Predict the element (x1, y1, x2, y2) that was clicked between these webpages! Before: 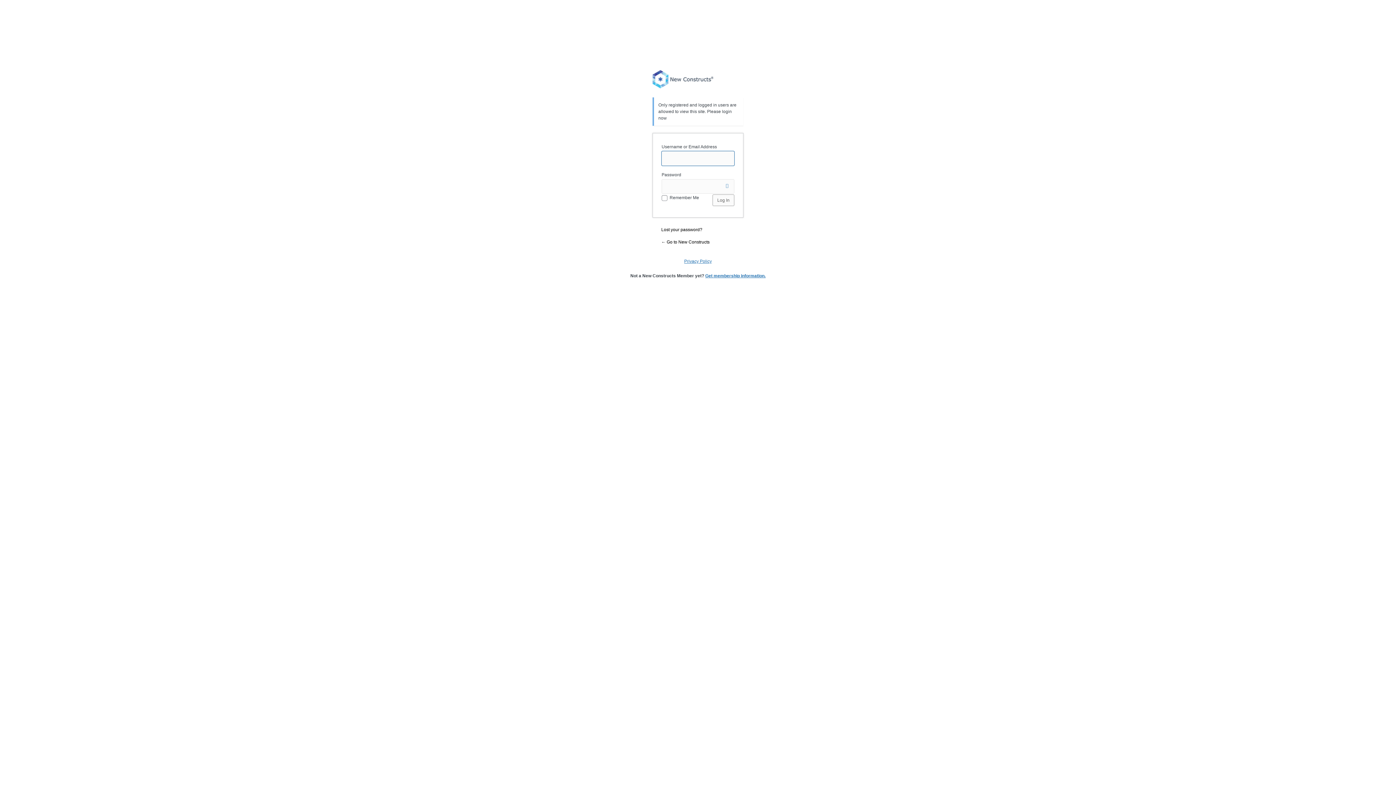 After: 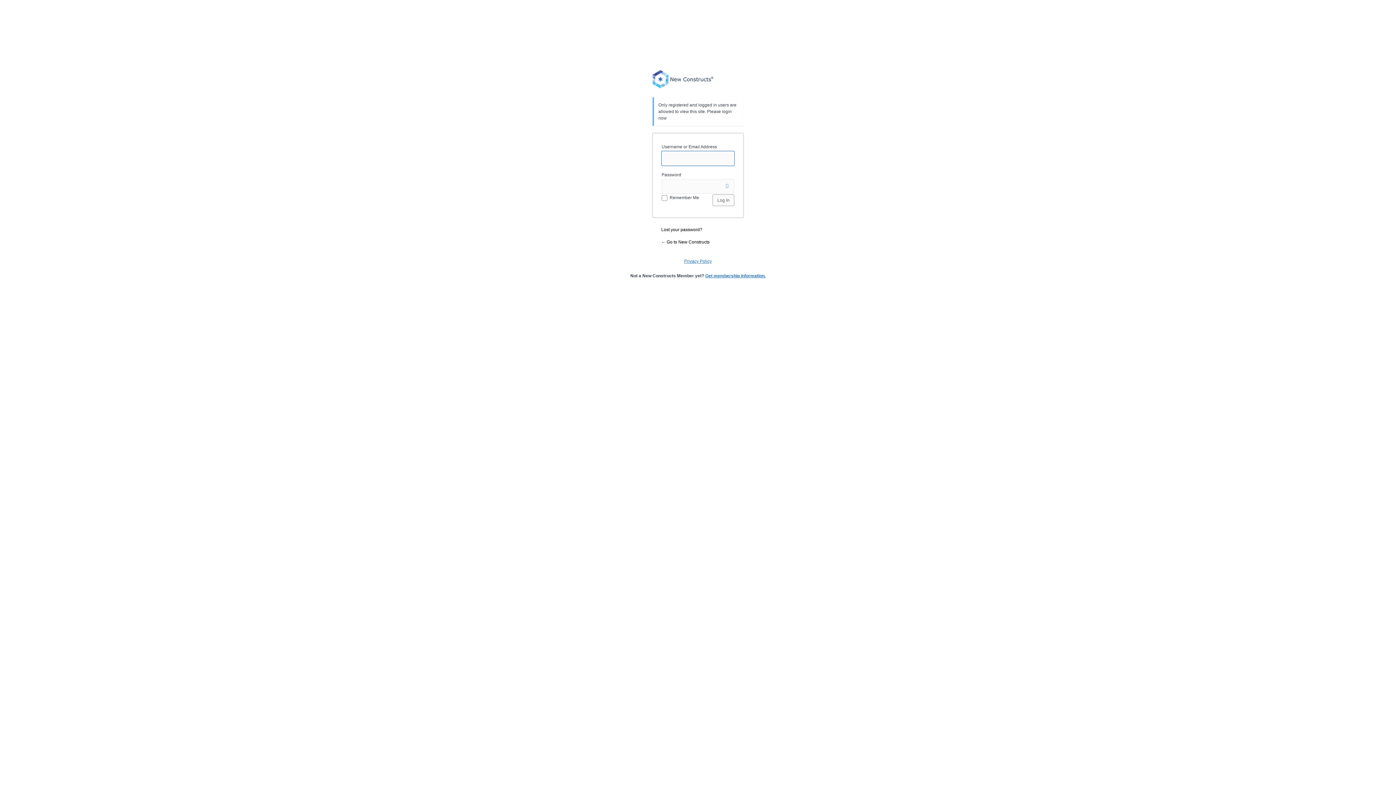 Action: label: New Constructs bbox: (652, 69, 743, 88)